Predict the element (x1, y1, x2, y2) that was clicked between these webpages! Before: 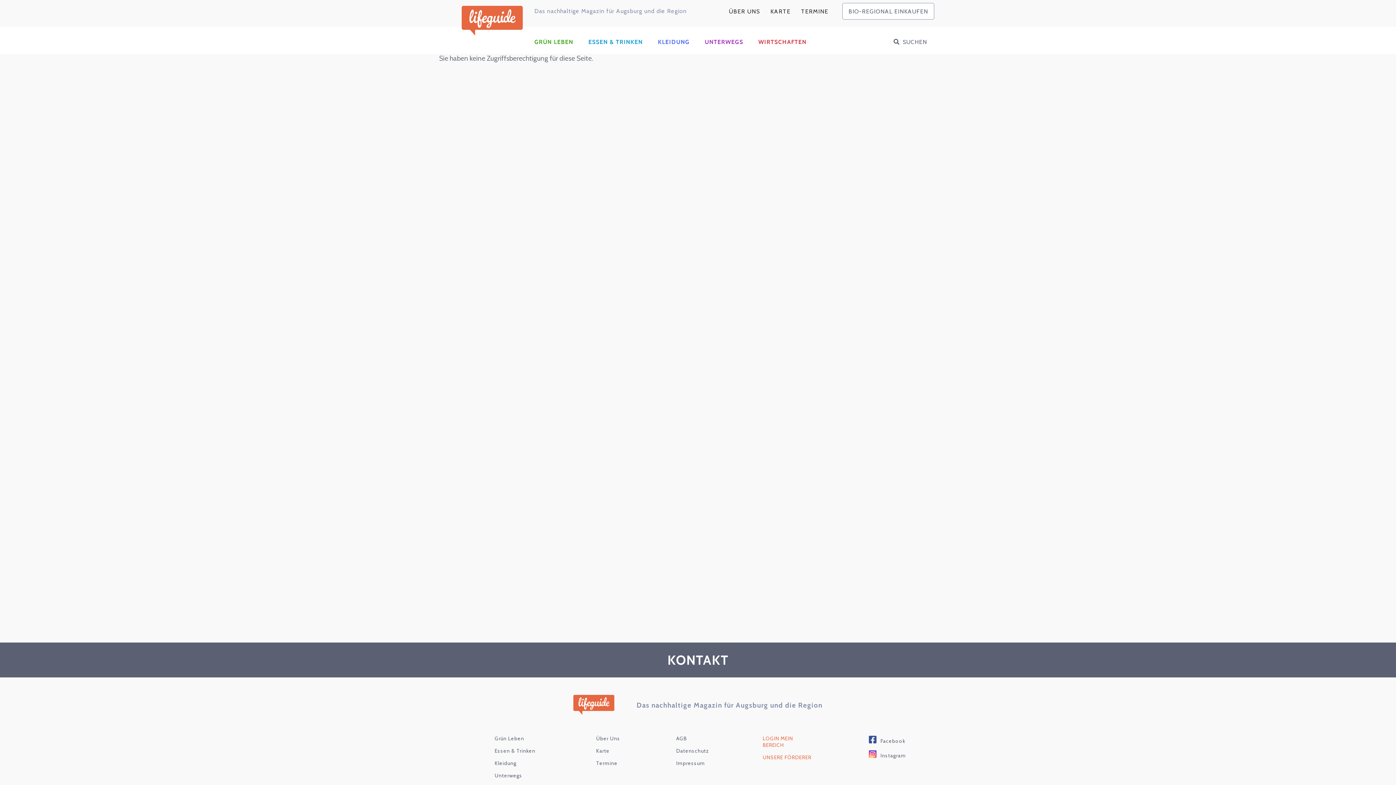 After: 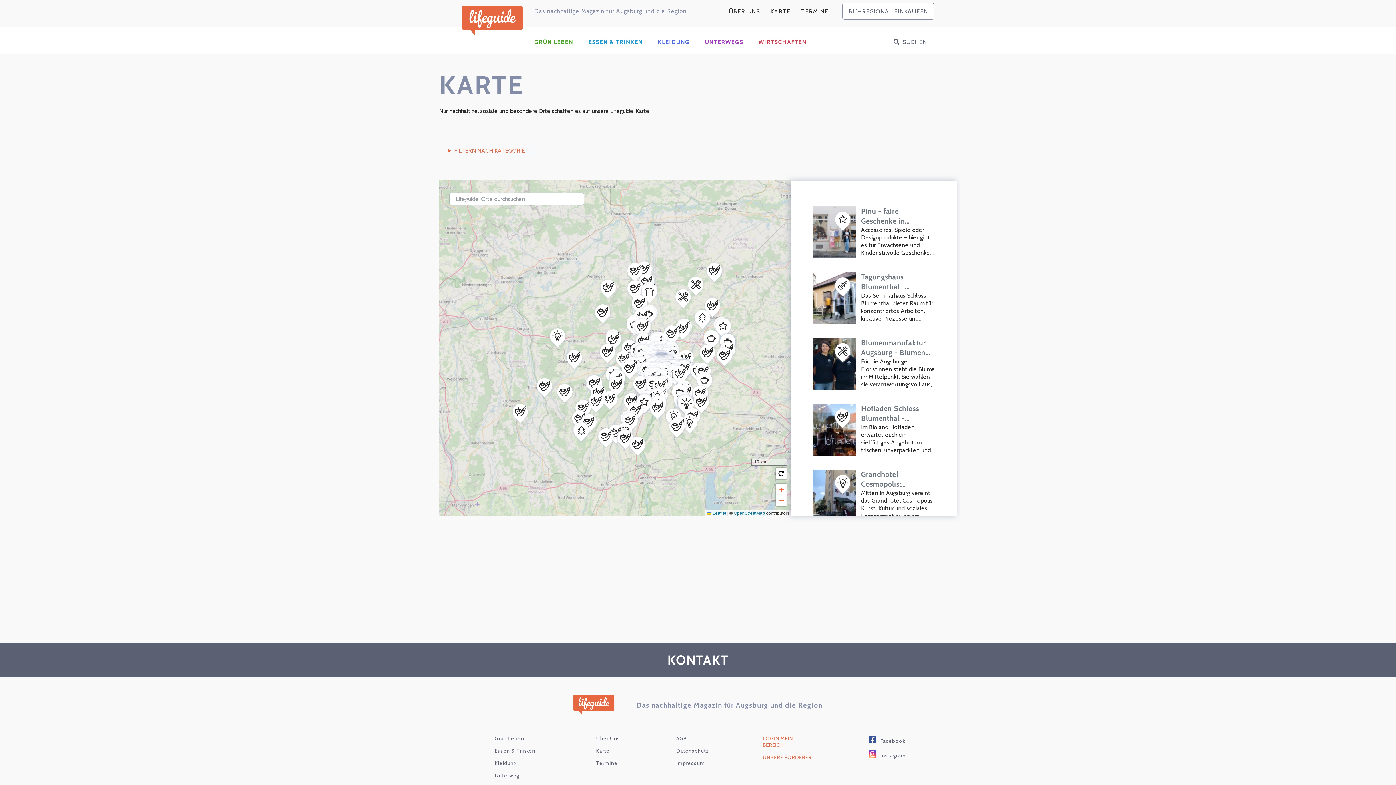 Action: bbox: (767, 4, 793, 18) label: KARTE